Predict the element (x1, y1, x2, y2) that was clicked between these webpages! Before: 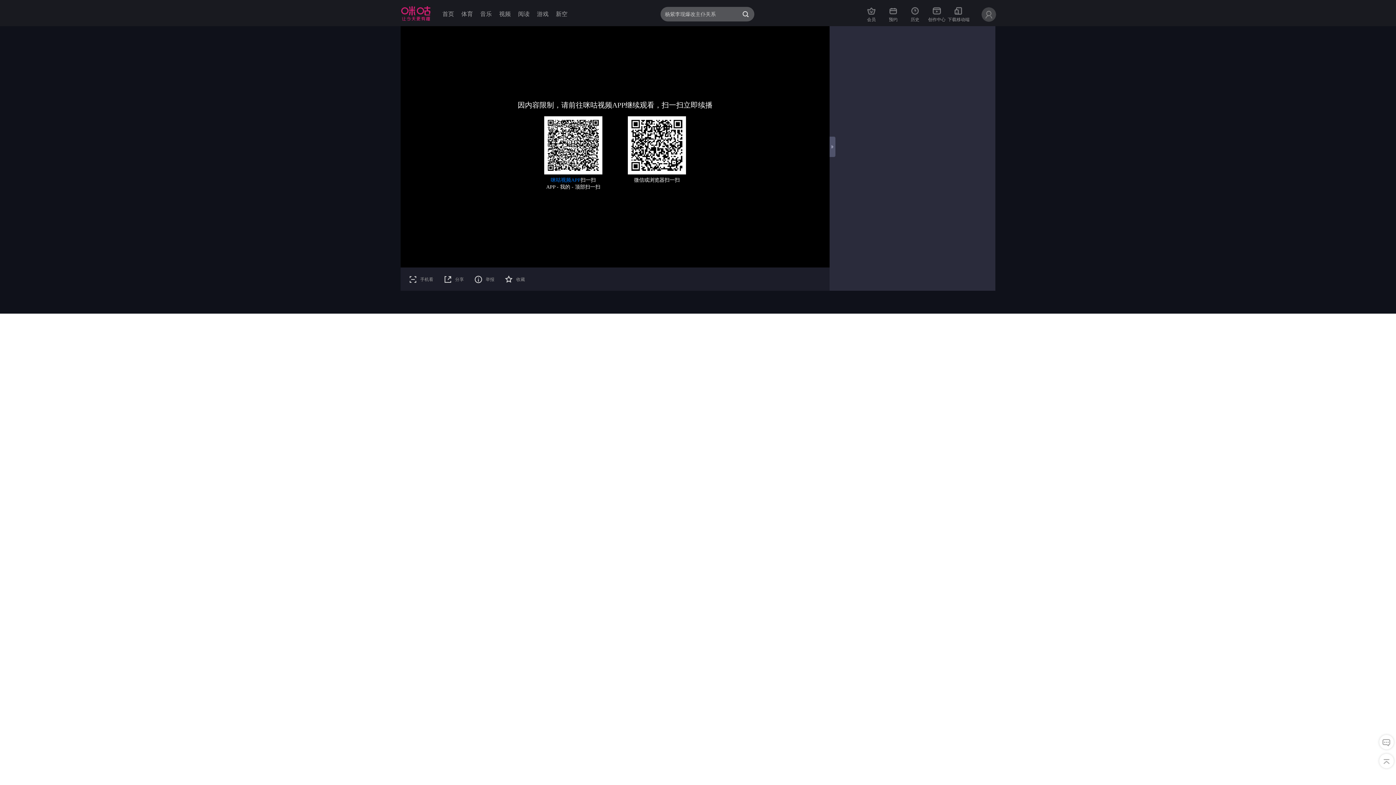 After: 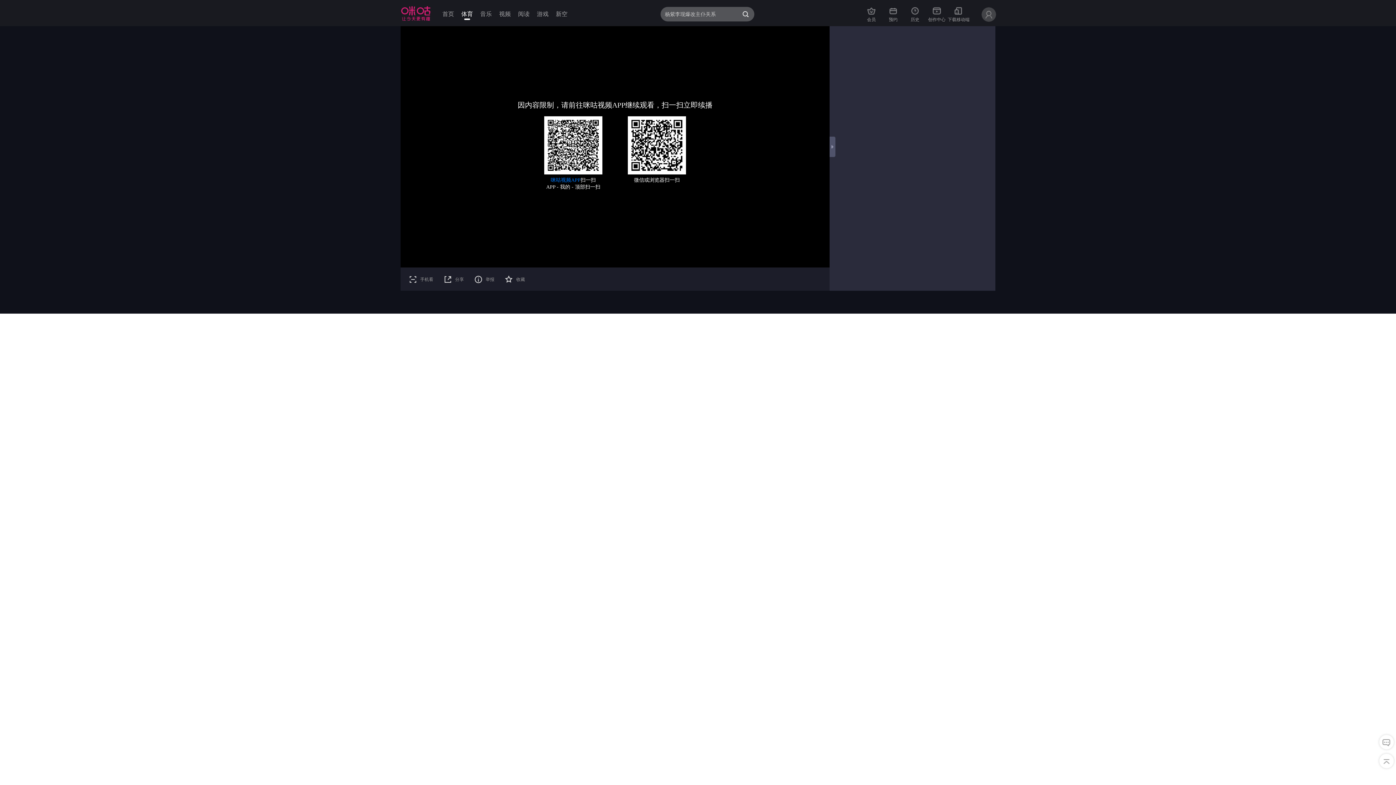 Action: label: 体育 bbox: (461, 10, 473, 16)